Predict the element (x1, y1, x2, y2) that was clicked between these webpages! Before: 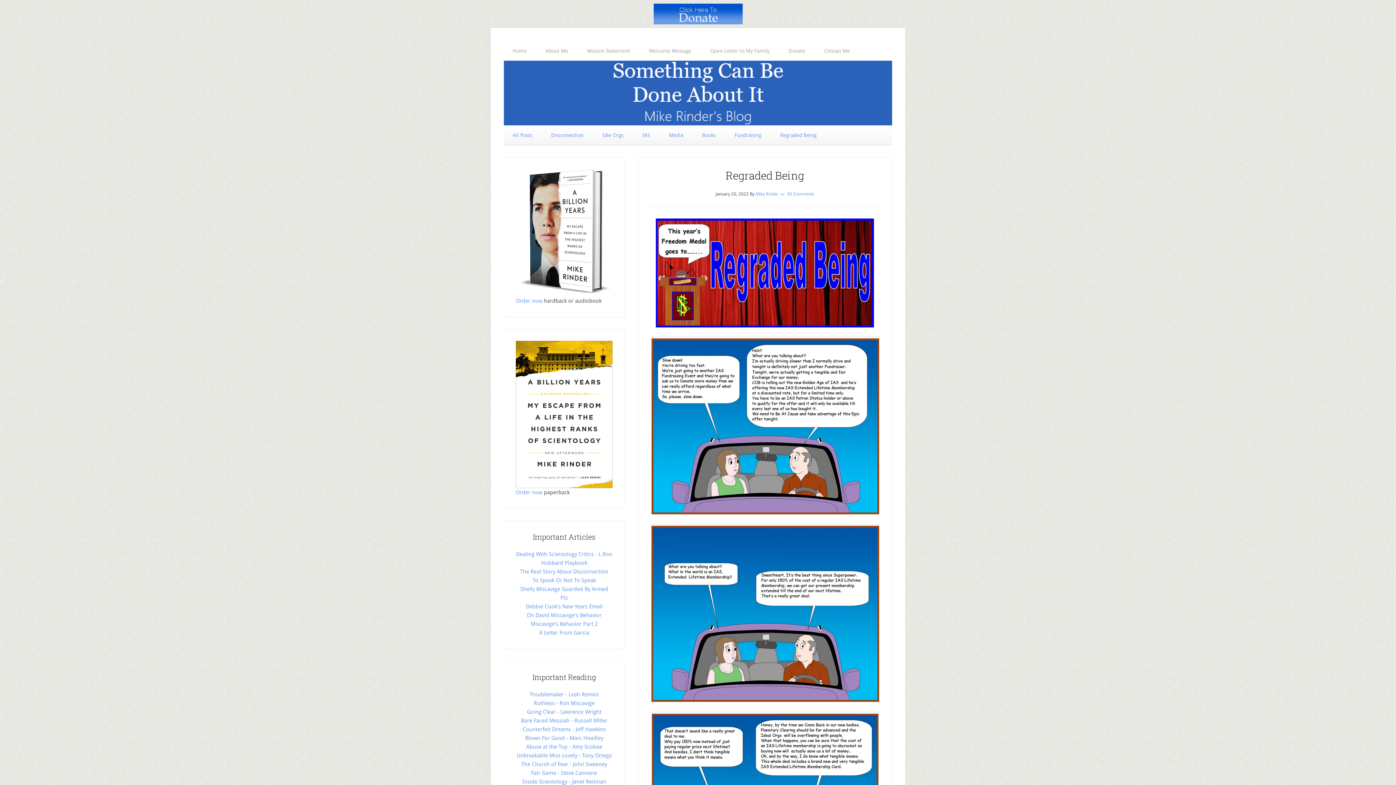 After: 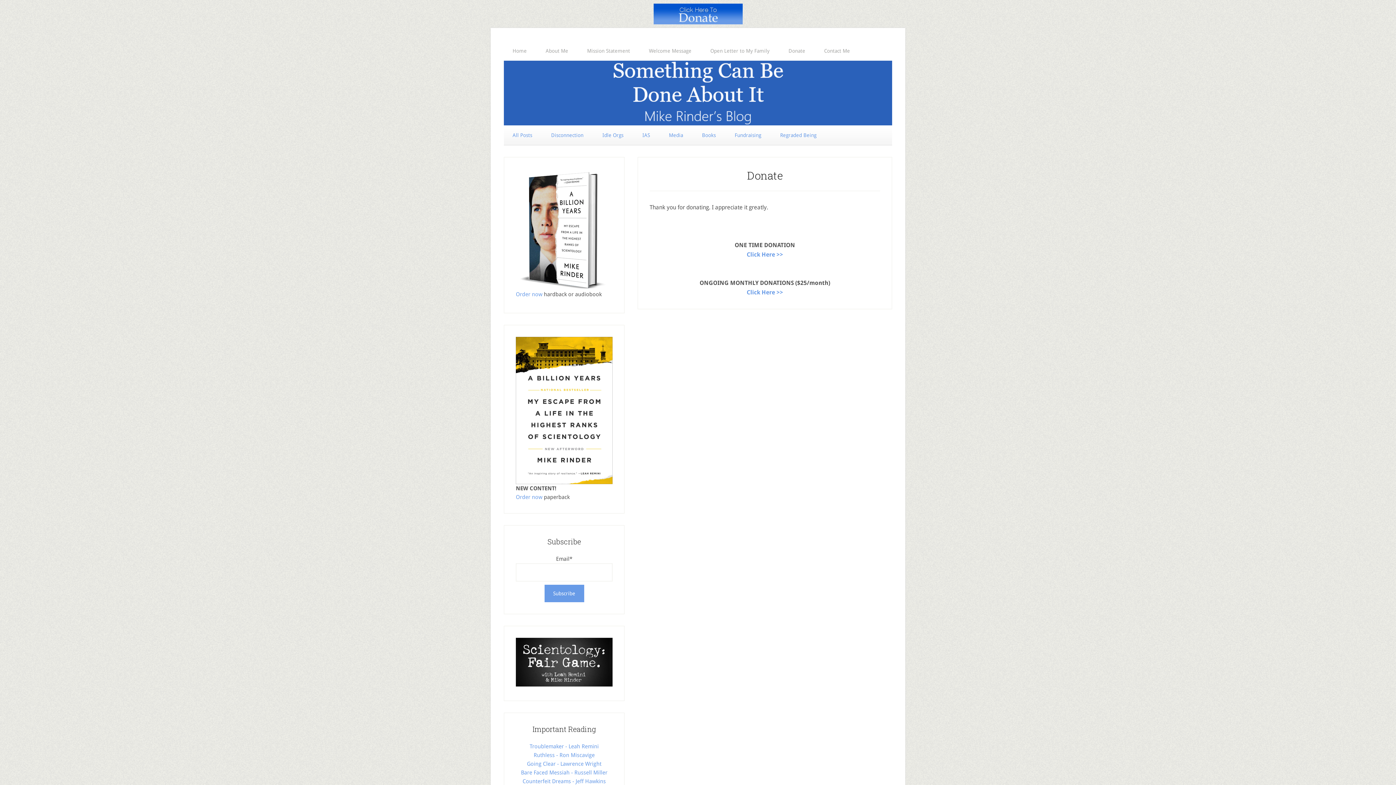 Action: label: Donate bbox: (780, 41, 814, 60)